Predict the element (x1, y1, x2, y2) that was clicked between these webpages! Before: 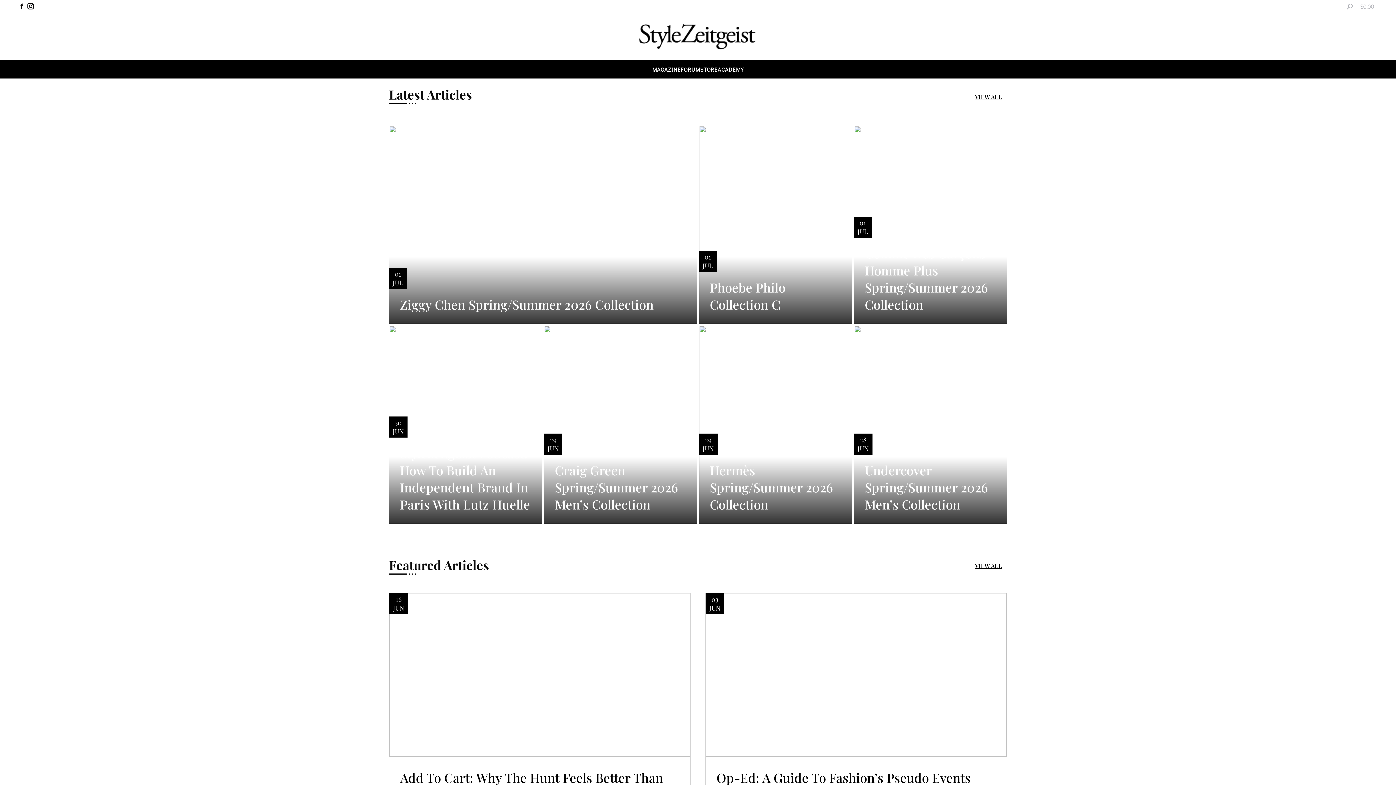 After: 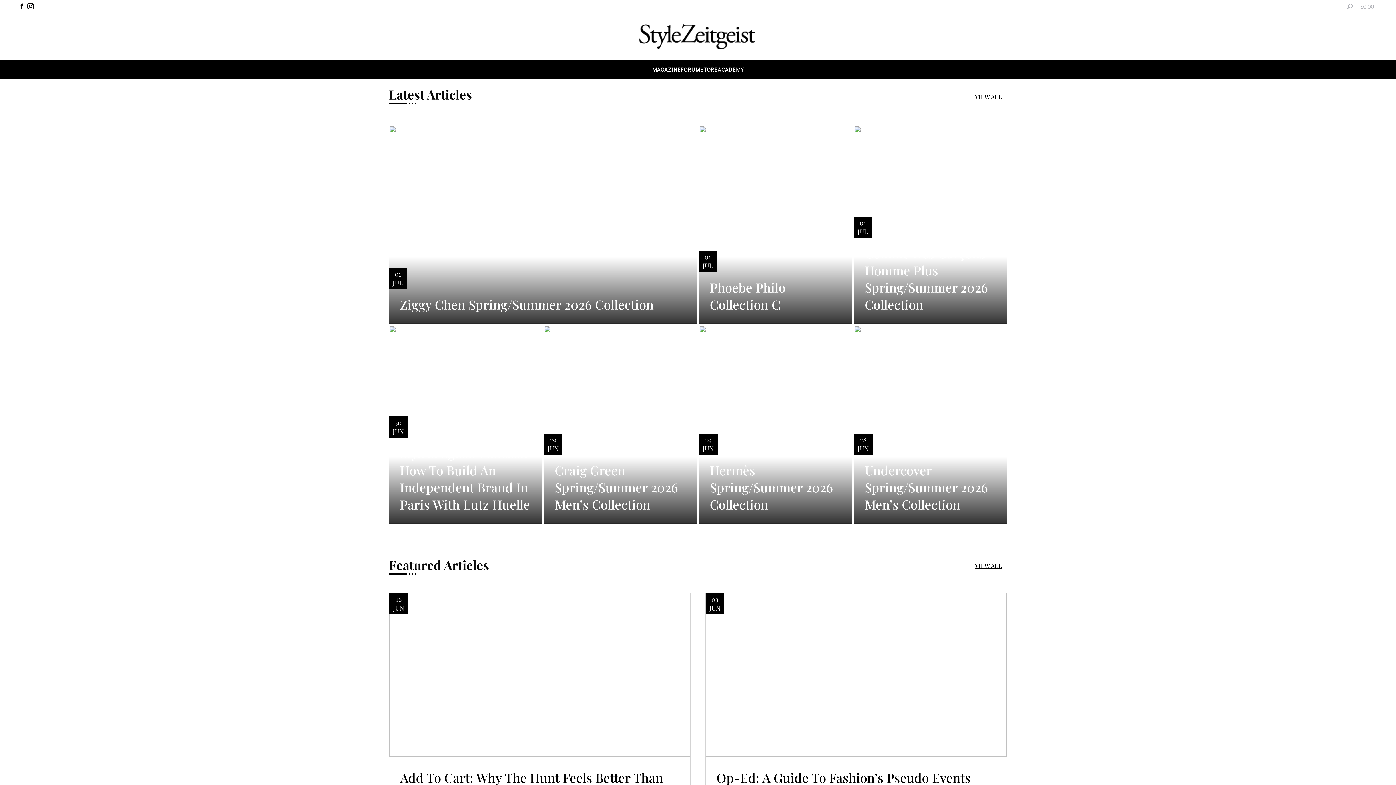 Action: bbox: (639, 24, 757, 49)